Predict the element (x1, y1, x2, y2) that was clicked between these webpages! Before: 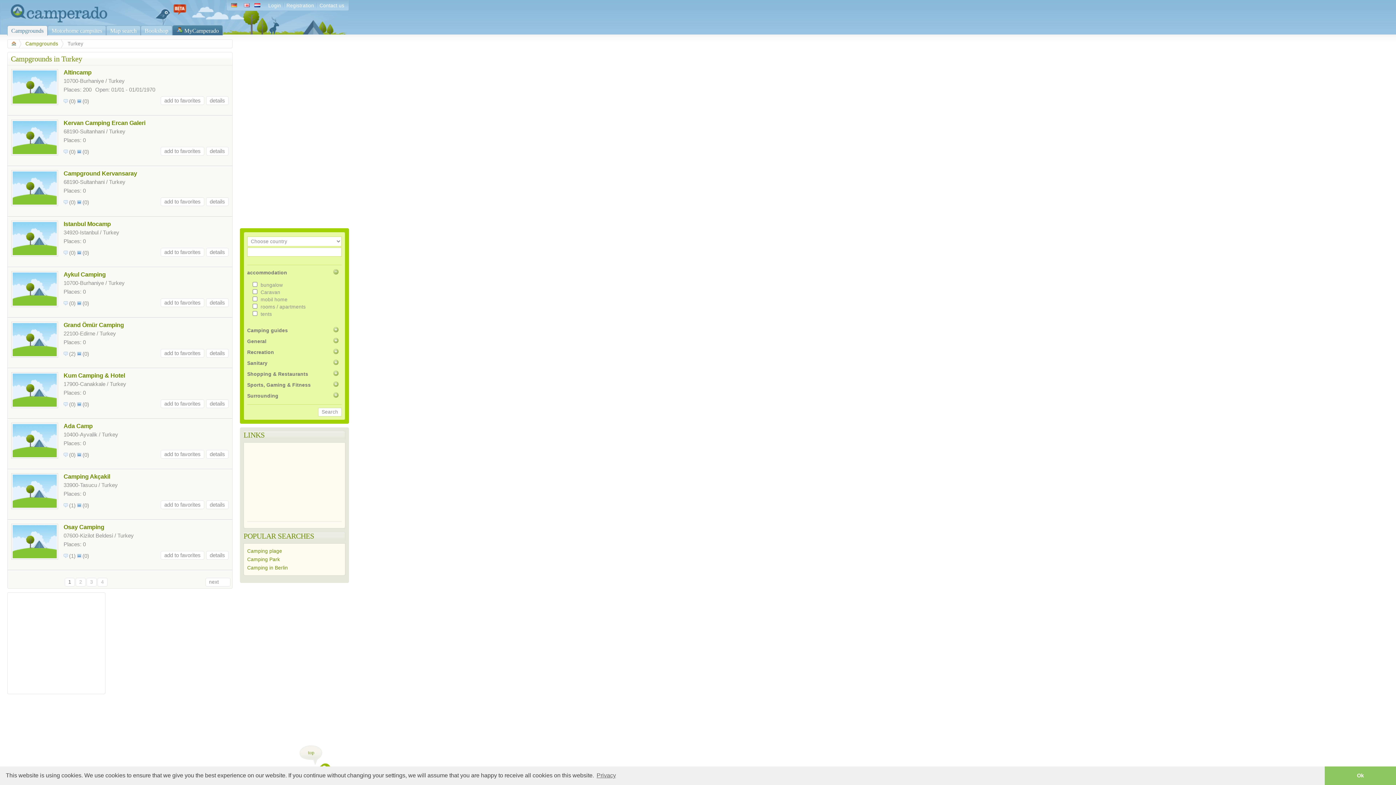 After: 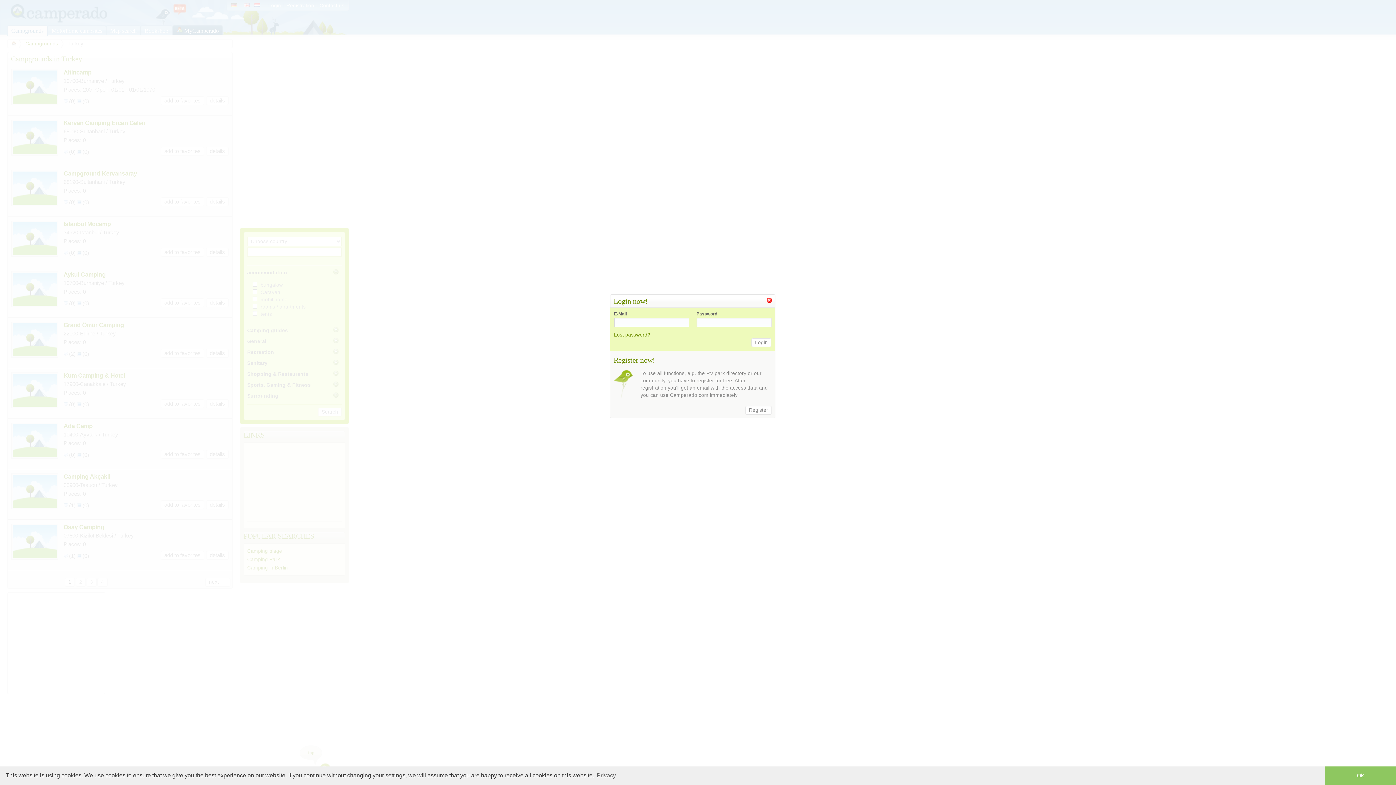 Action: label: add to favorites bbox: (160, 146, 204, 155)